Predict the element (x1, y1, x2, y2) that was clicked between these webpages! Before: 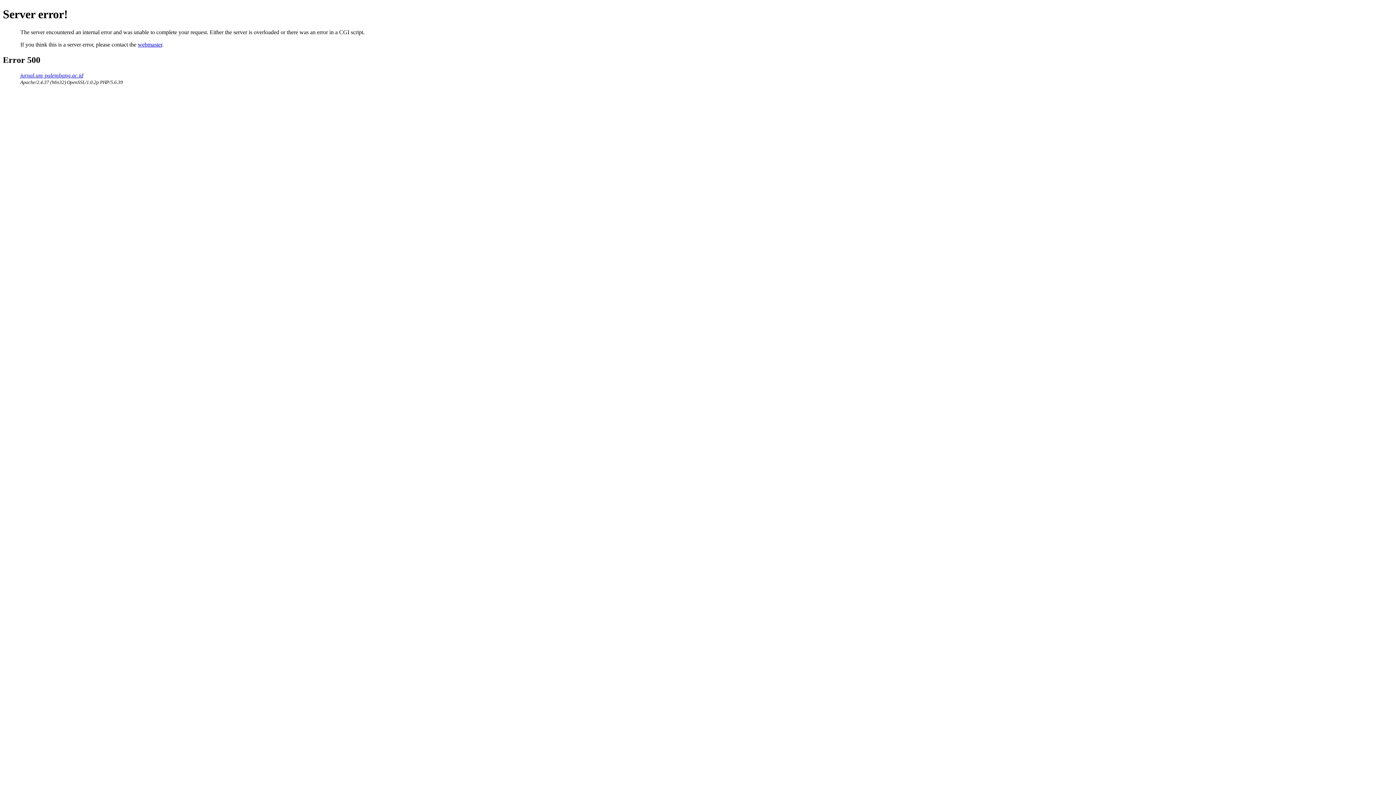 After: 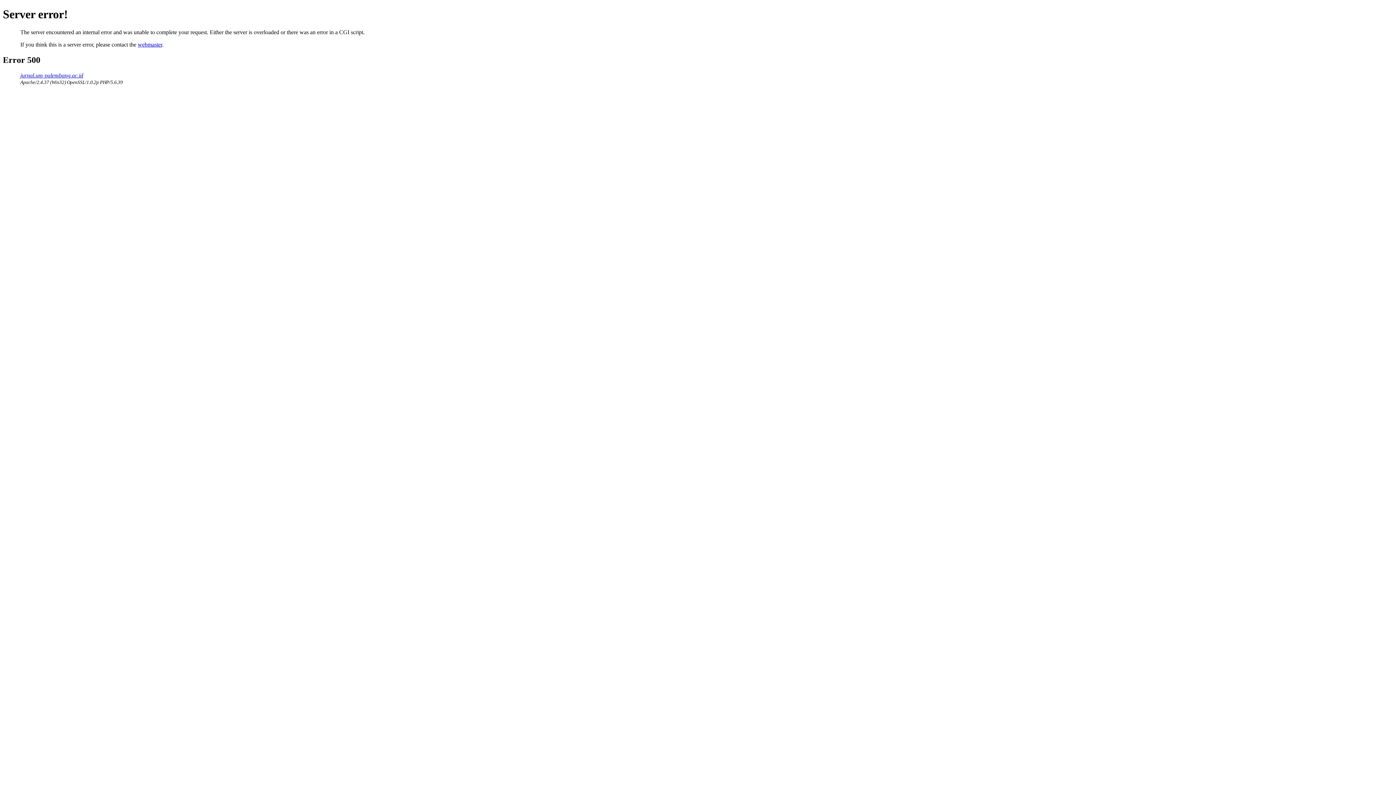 Action: bbox: (20, 72, 83, 78) label: jurnal.um-palembang.ac.id